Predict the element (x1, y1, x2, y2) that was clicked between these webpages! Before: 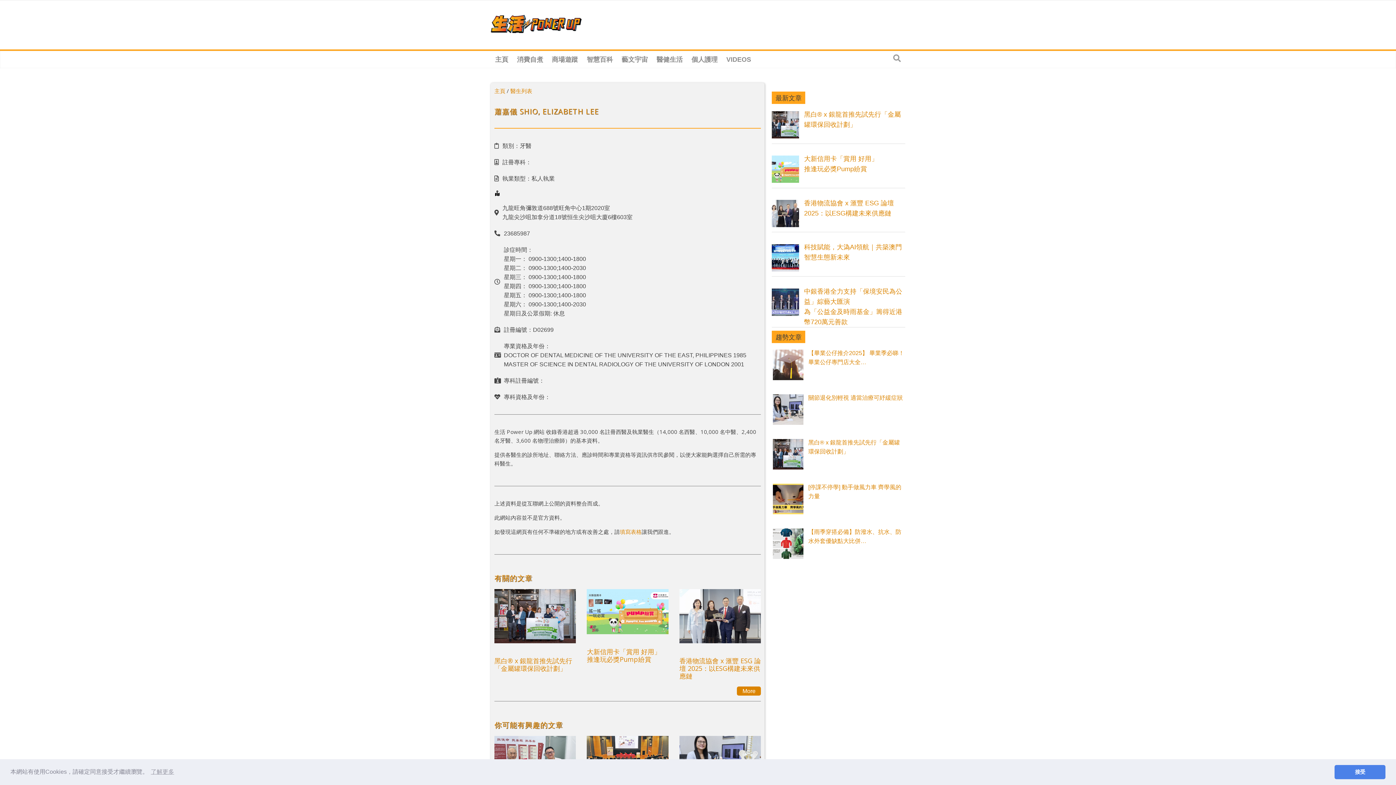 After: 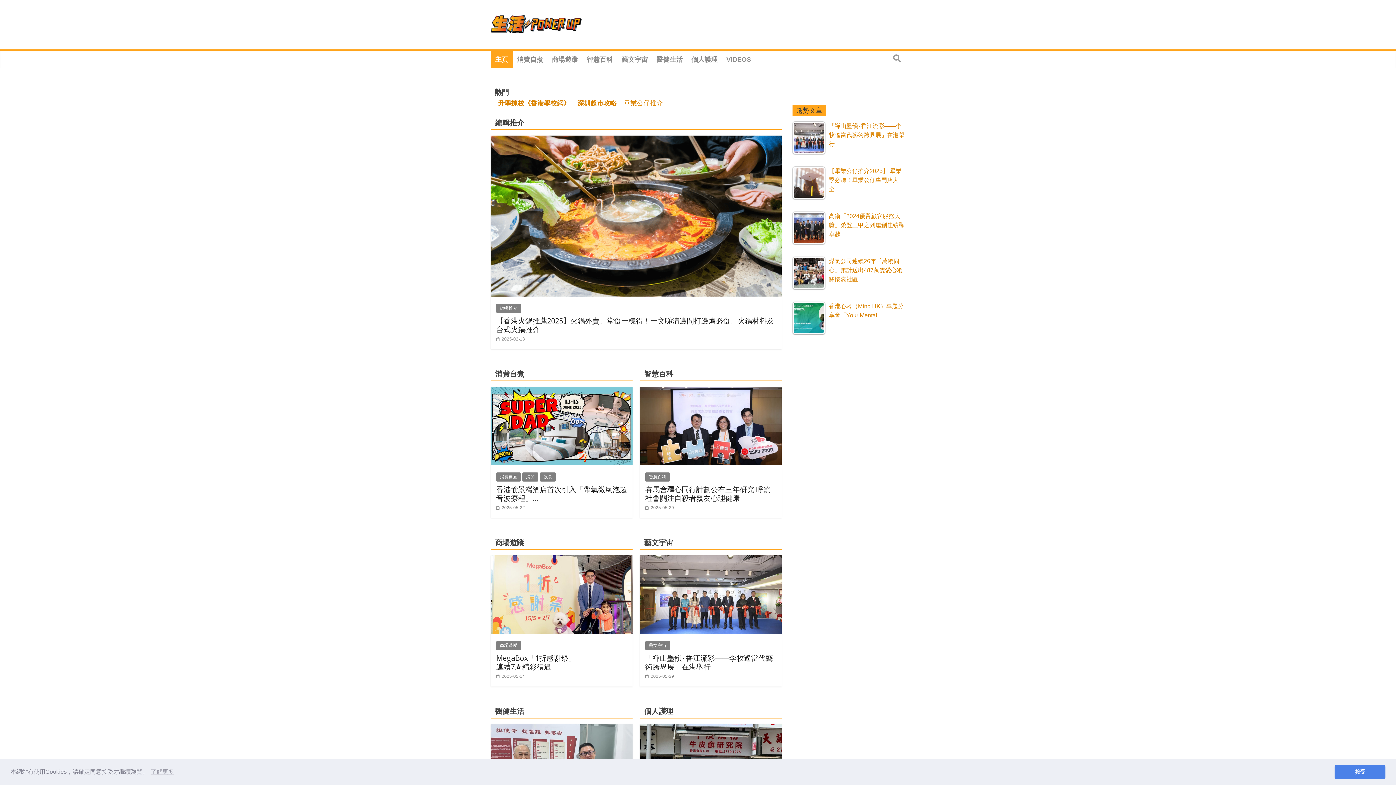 Action: label: 主頁 bbox: (490, 50, 512, 68)